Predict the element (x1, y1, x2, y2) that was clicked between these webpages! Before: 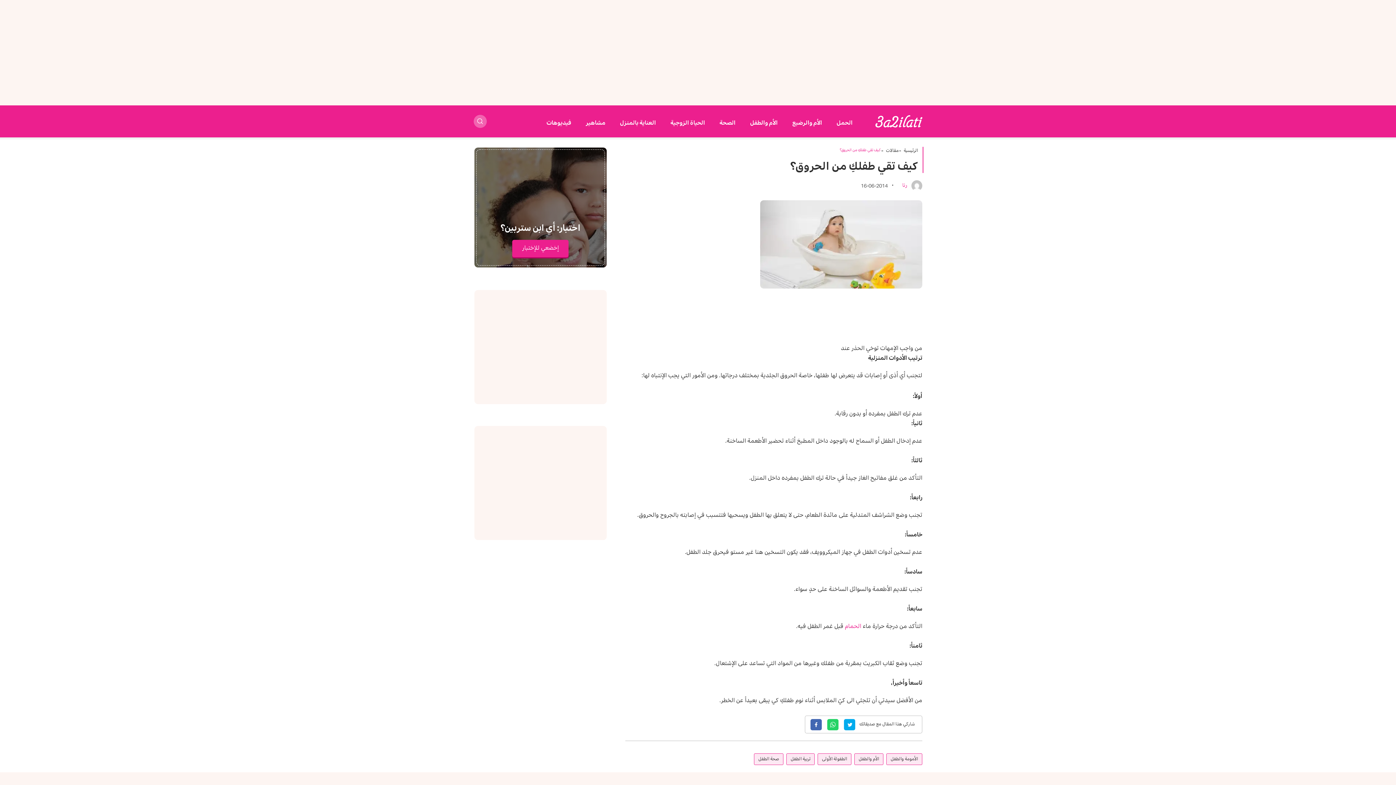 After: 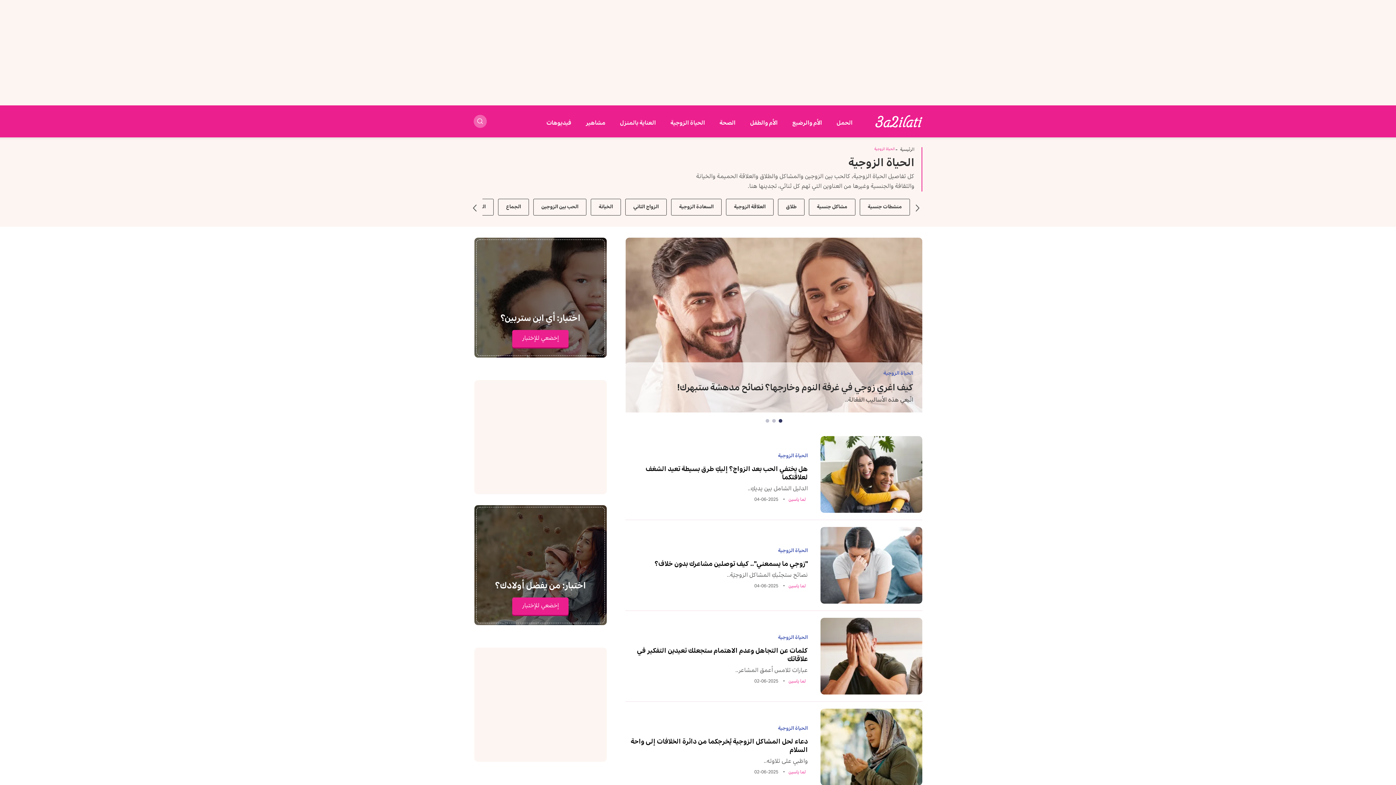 Action: bbox: (670, 119, 705, 126) label: الحياة الزوجية